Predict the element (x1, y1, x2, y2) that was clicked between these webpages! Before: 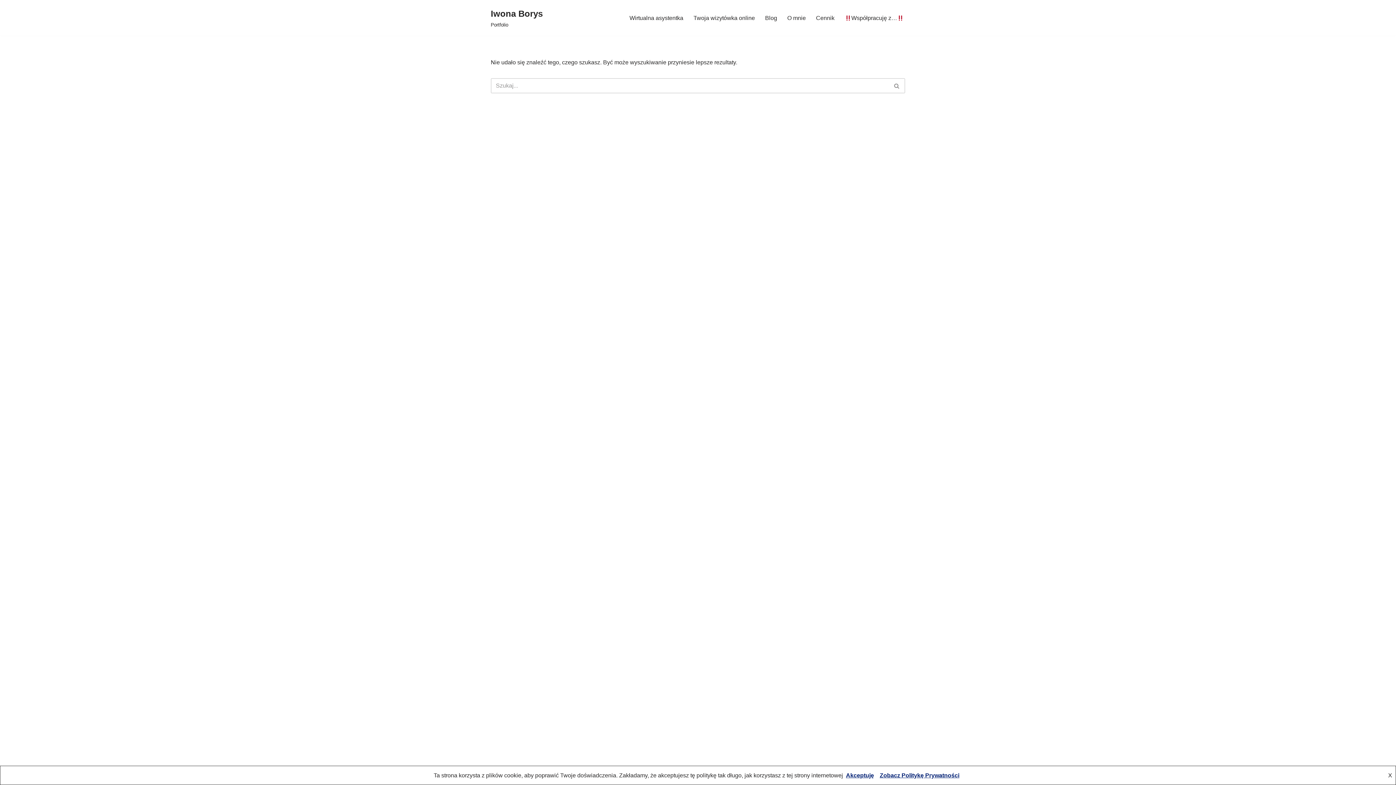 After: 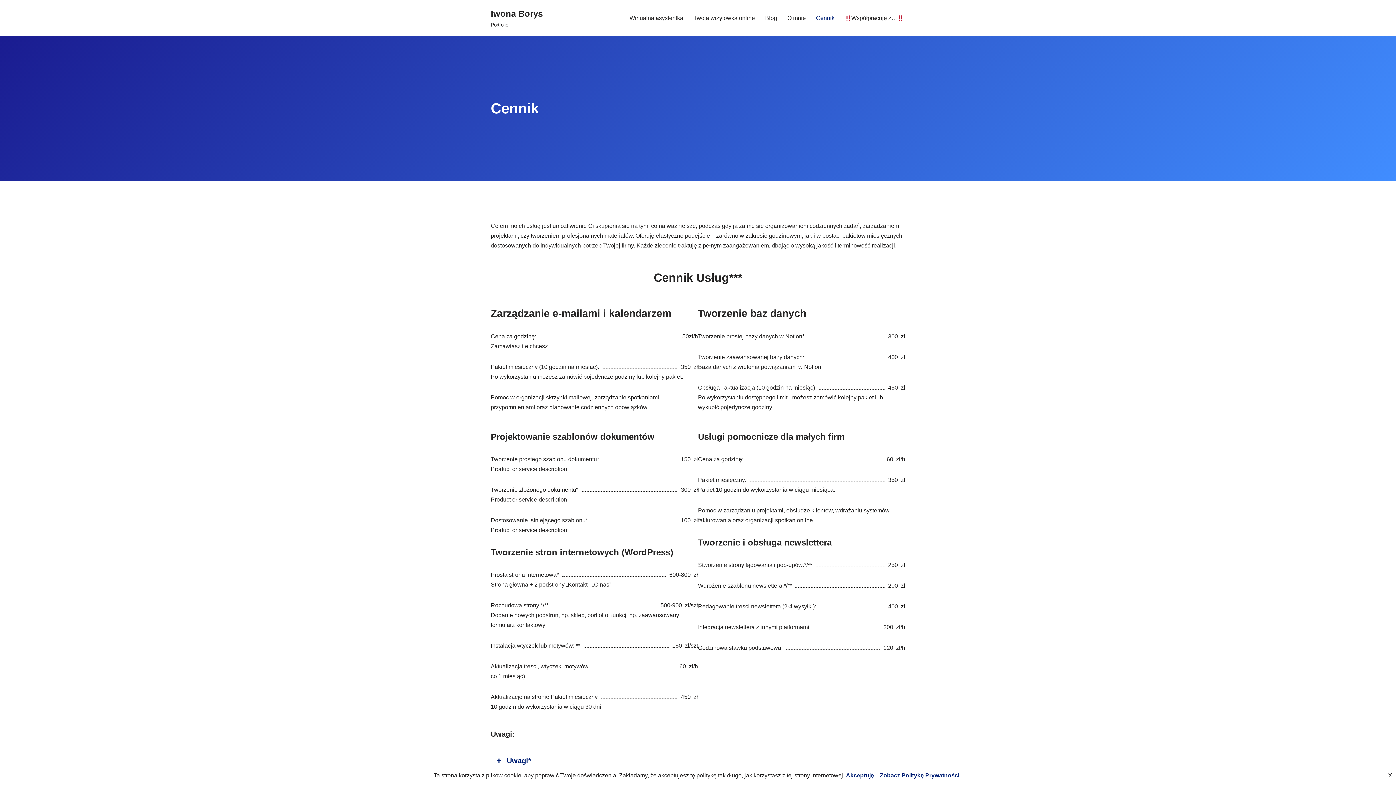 Action: bbox: (816, 13, 834, 22) label: Cennik